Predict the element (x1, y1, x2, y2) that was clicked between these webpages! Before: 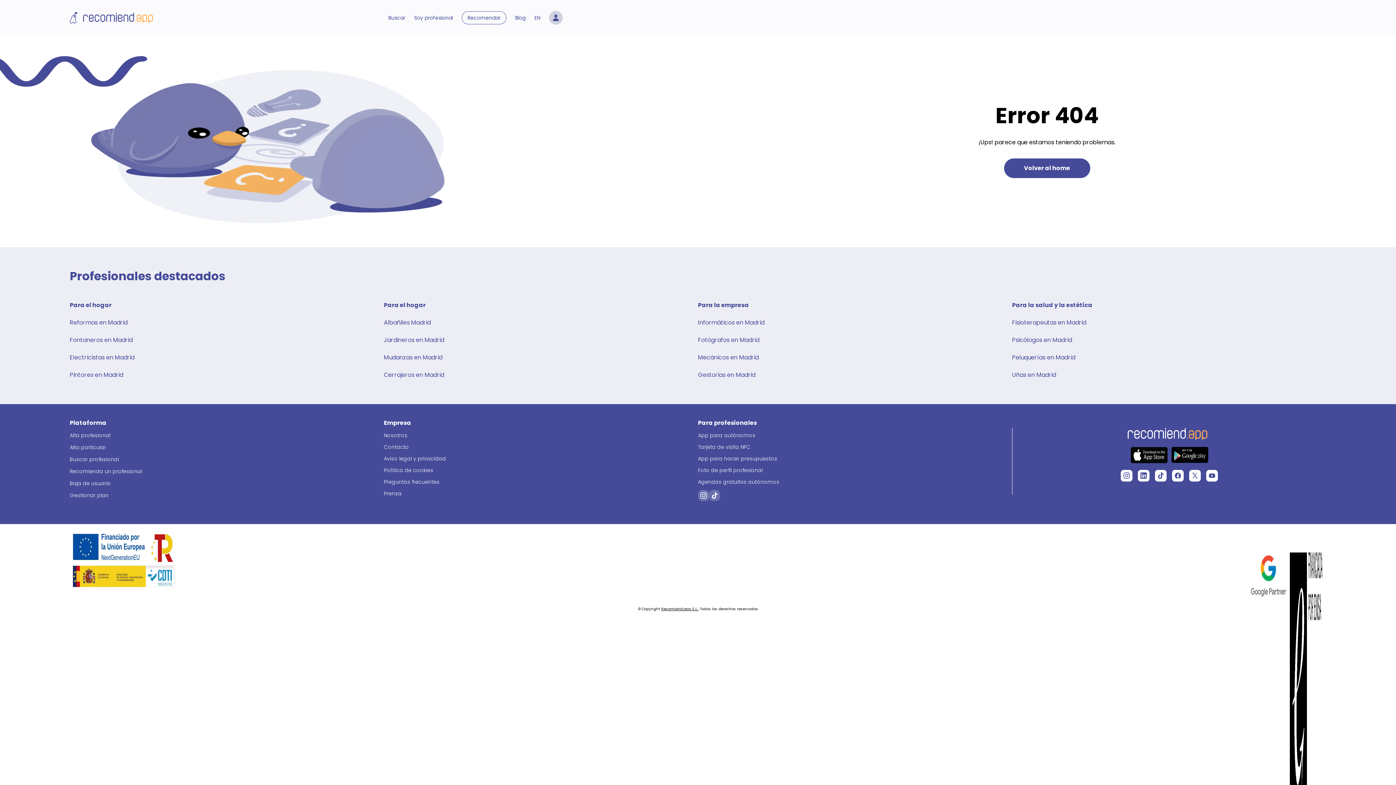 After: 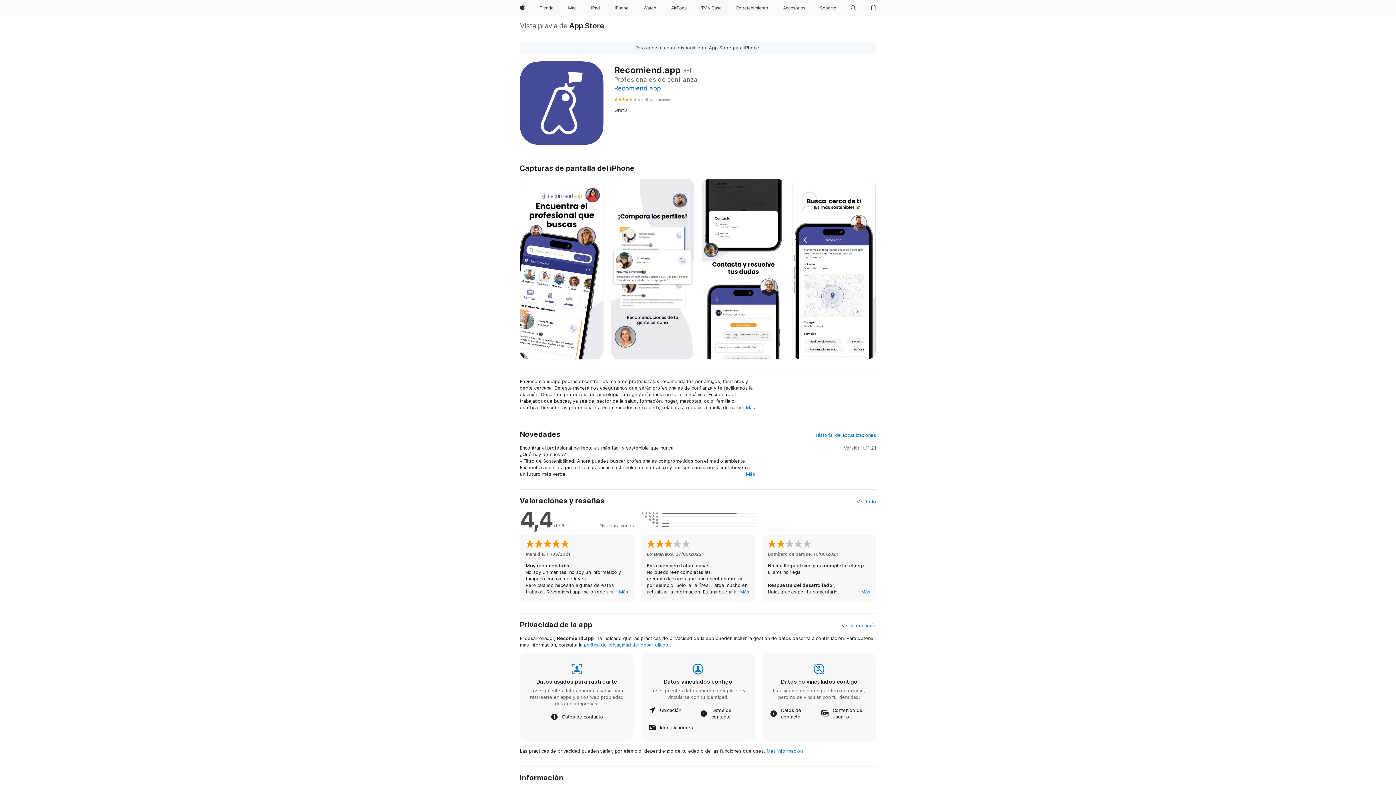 Action: bbox: (1128, 446, 1169, 464)